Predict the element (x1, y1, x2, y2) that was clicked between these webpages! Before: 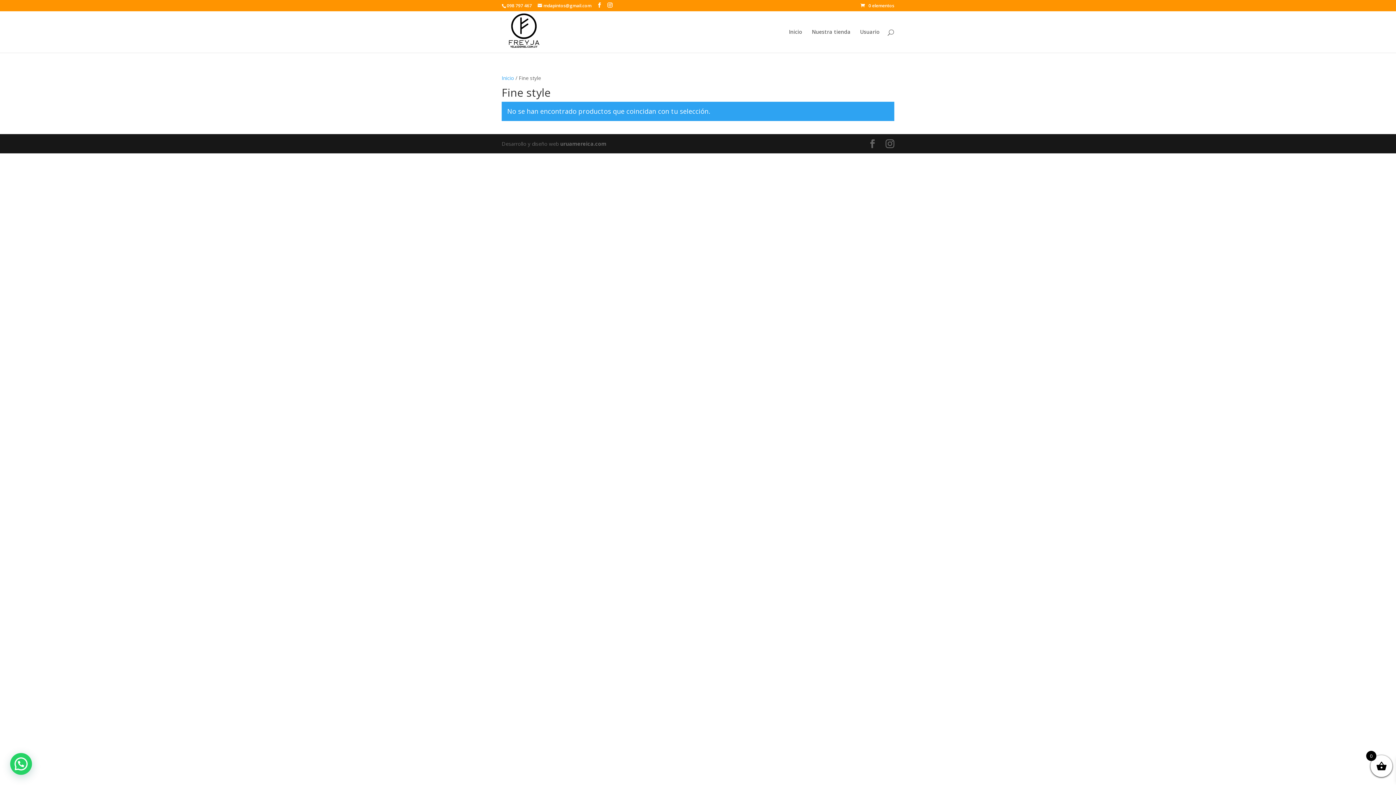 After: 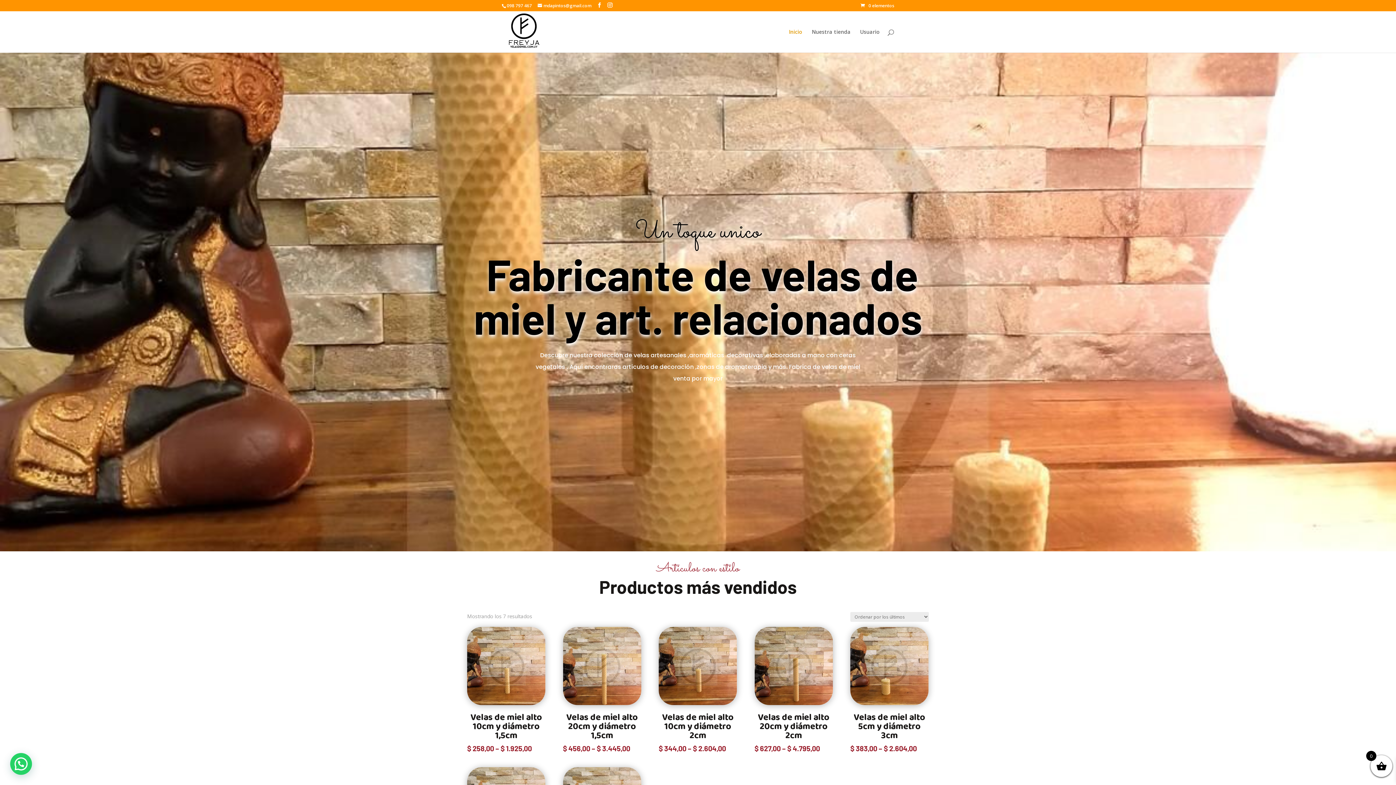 Action: bbox: (501, 74, 514, 81) label: Inicio